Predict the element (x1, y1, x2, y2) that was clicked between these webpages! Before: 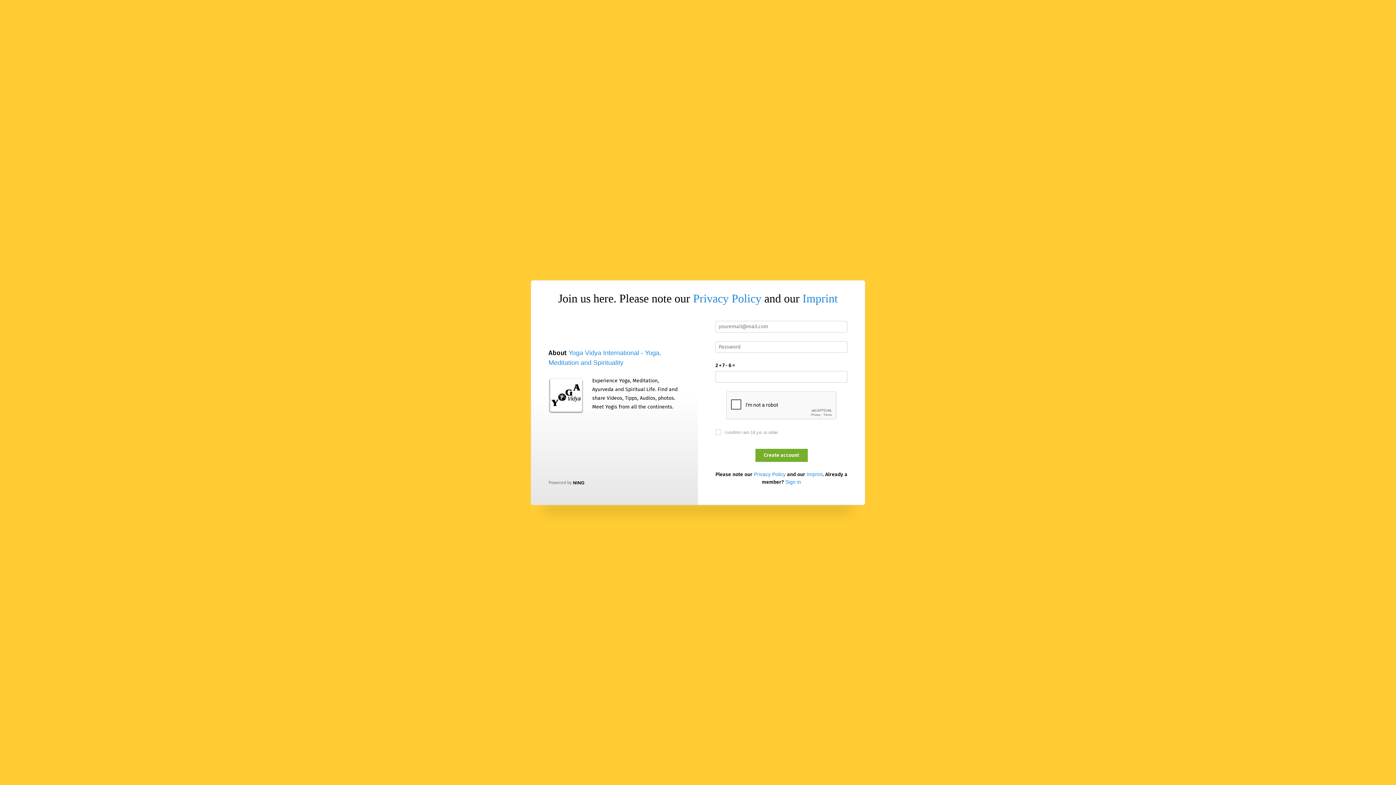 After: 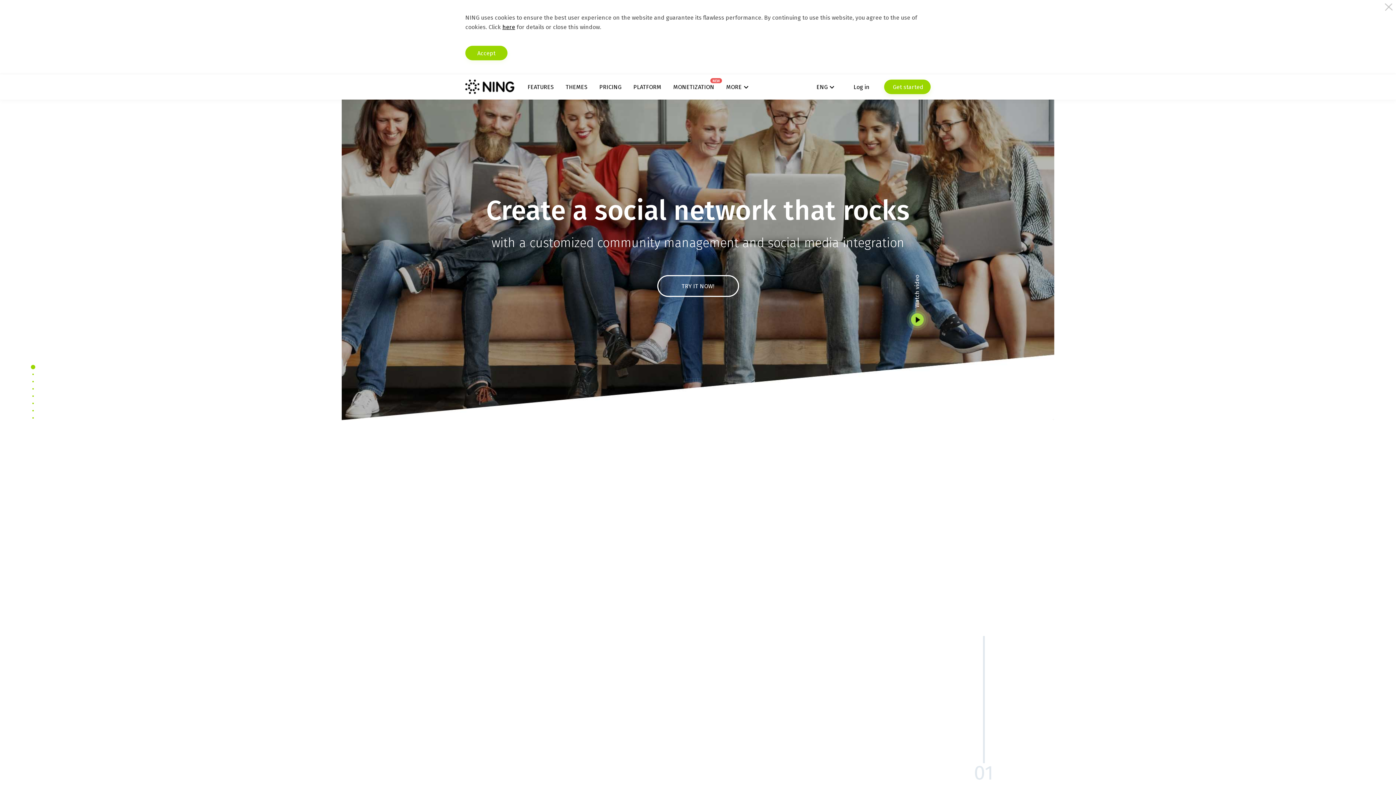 Action: bbox: (572, 480, 584, 485)